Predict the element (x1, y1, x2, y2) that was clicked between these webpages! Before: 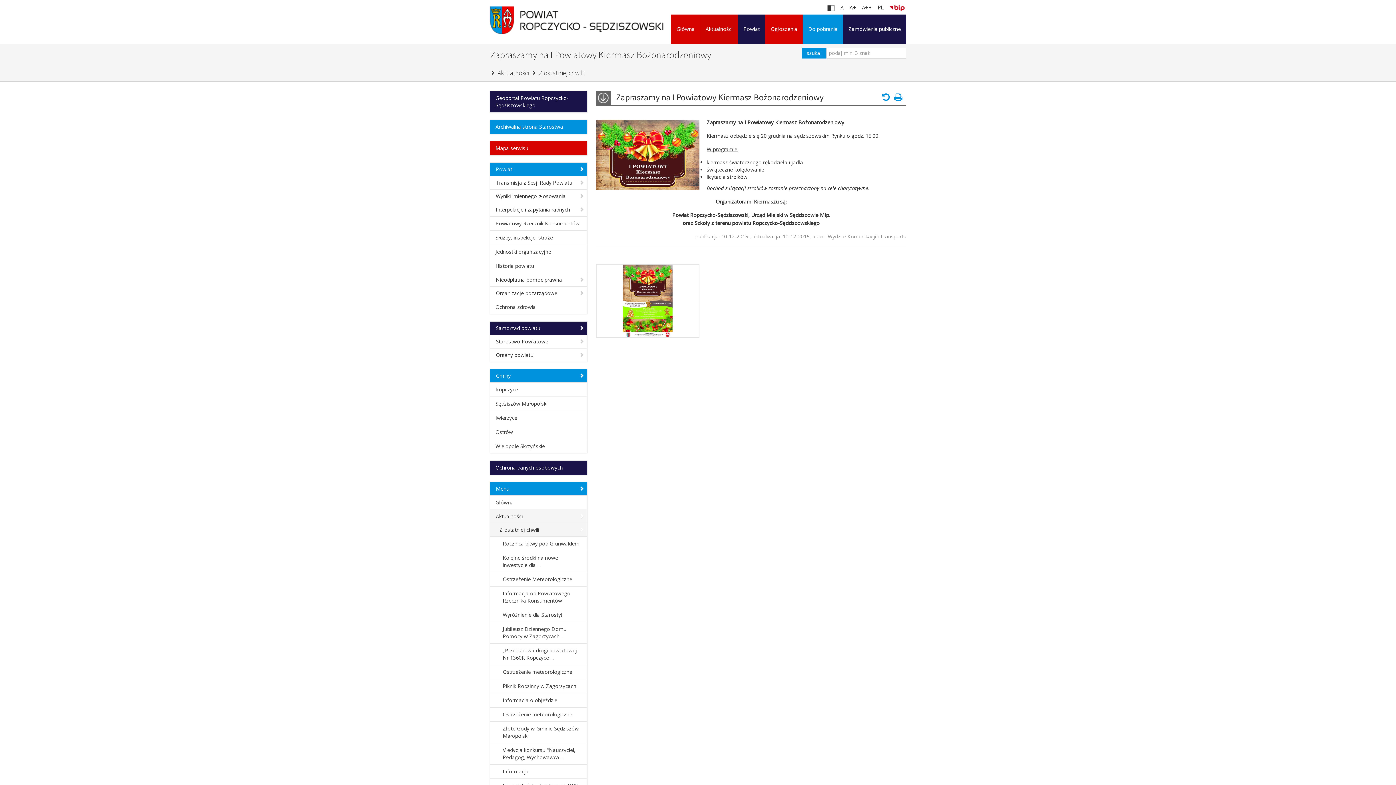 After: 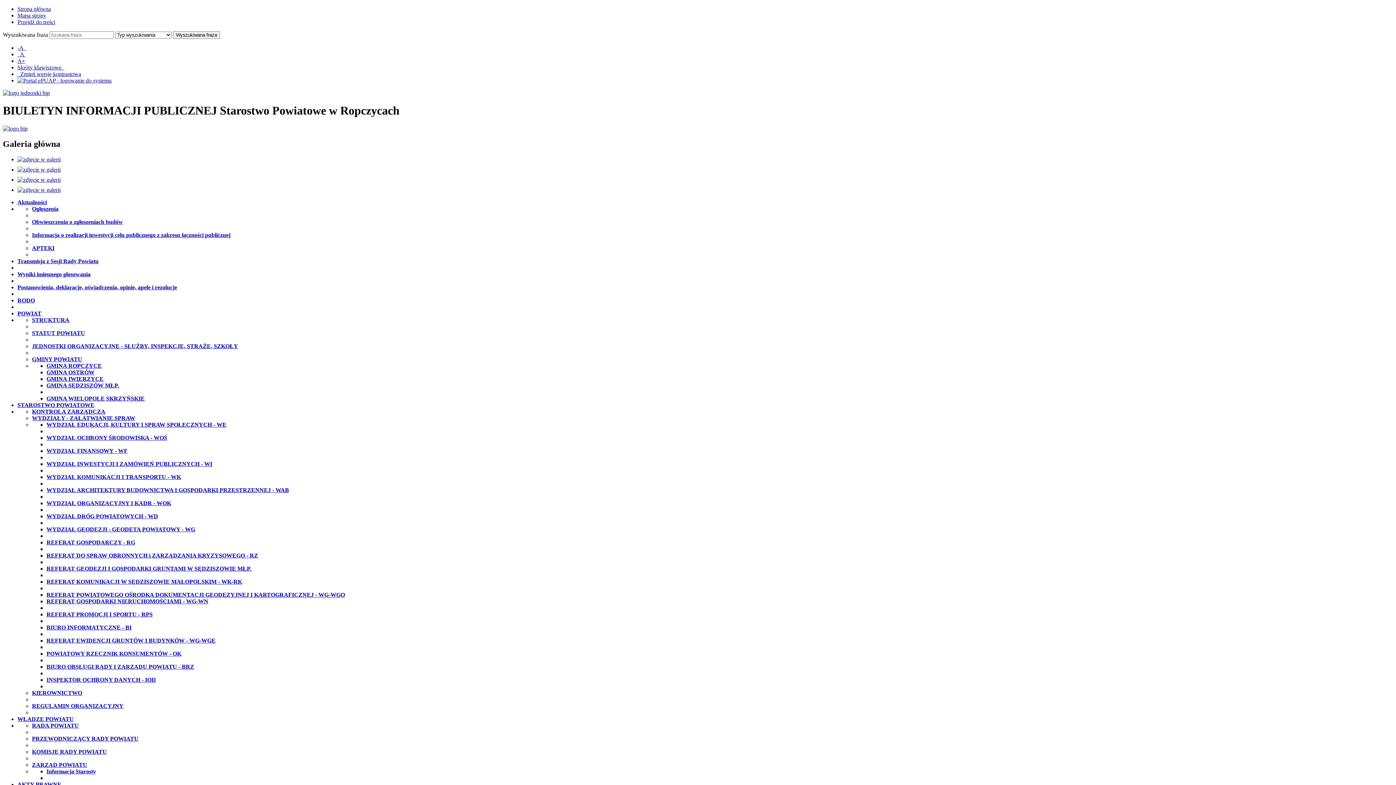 Action: bbox: (889, 3, 905, 11)